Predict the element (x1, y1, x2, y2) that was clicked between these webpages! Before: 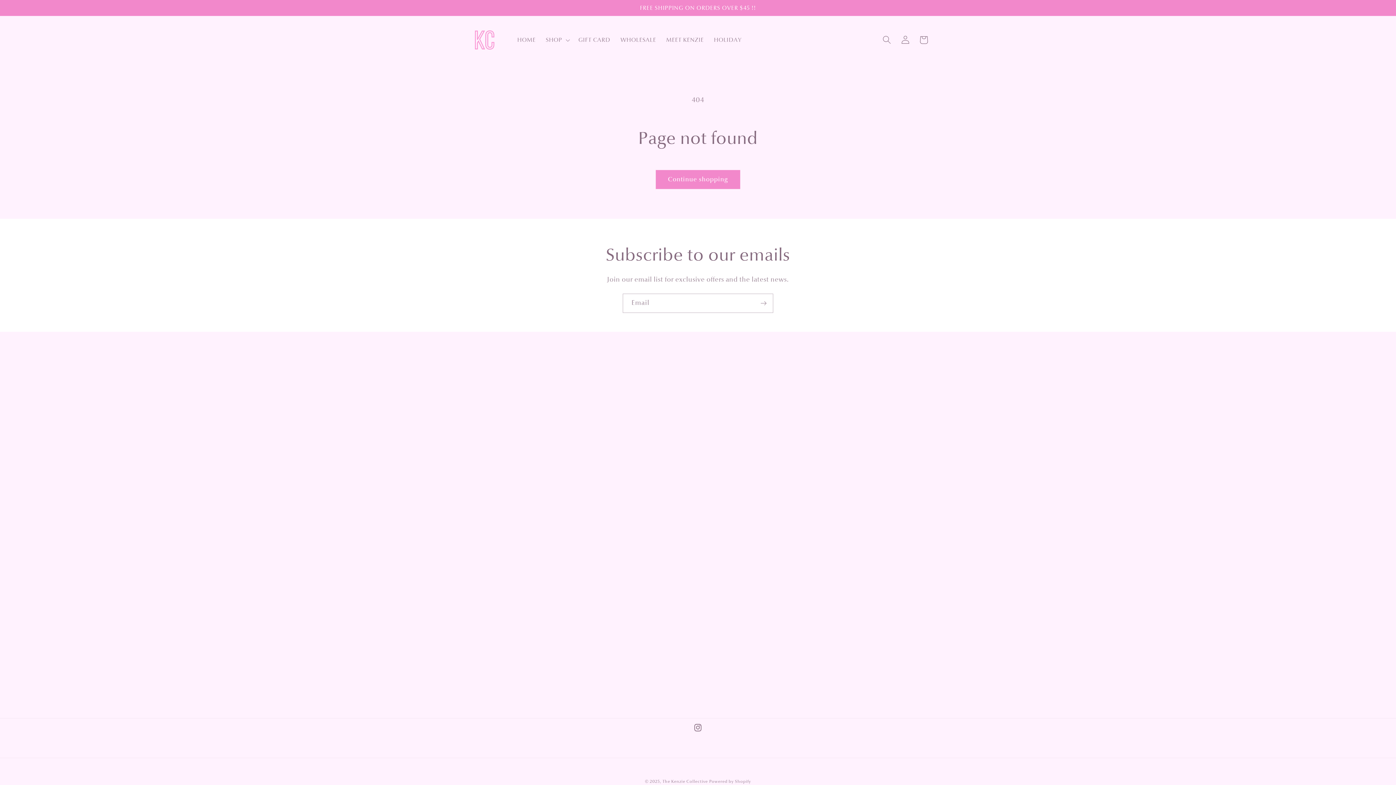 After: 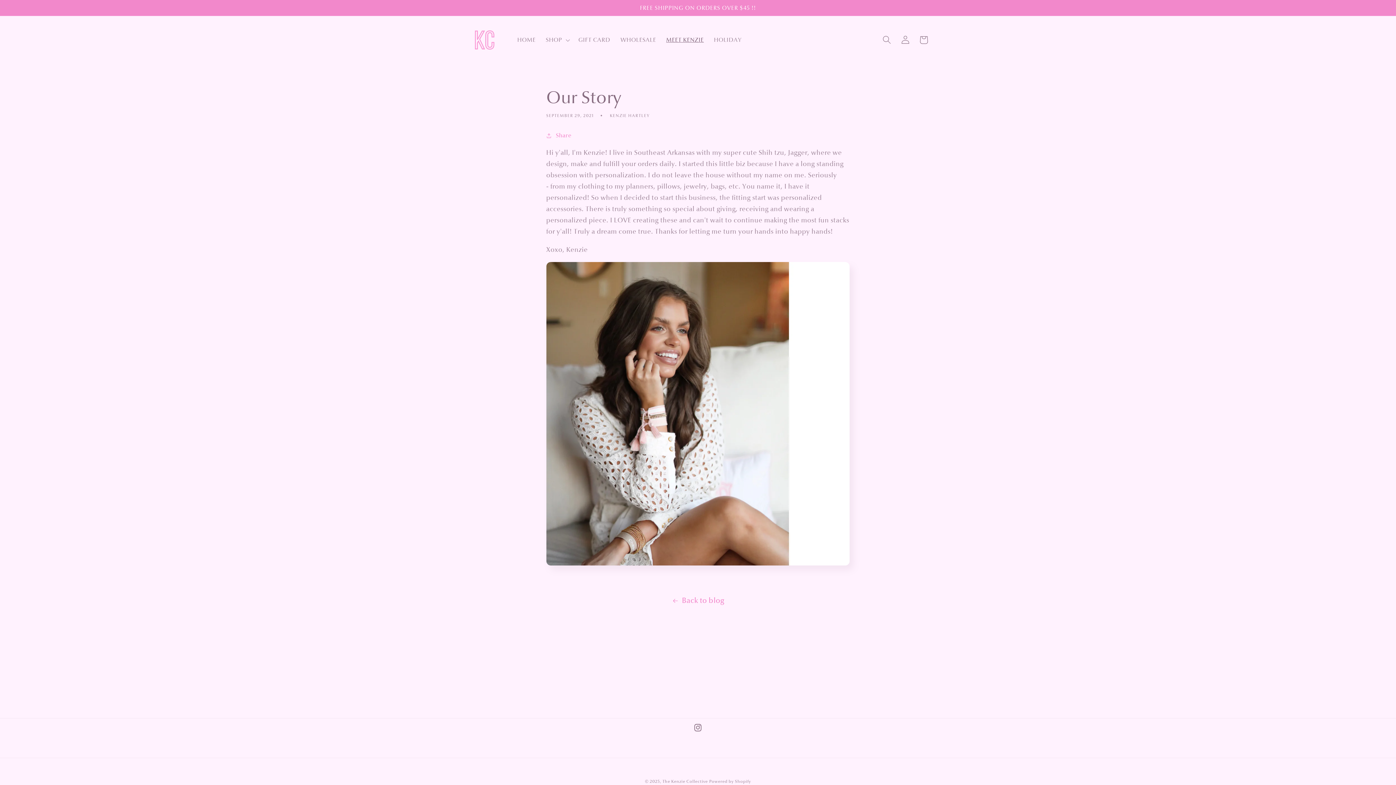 Action: bbox: (661, 31, 709, 48) label: MEET KENZIE